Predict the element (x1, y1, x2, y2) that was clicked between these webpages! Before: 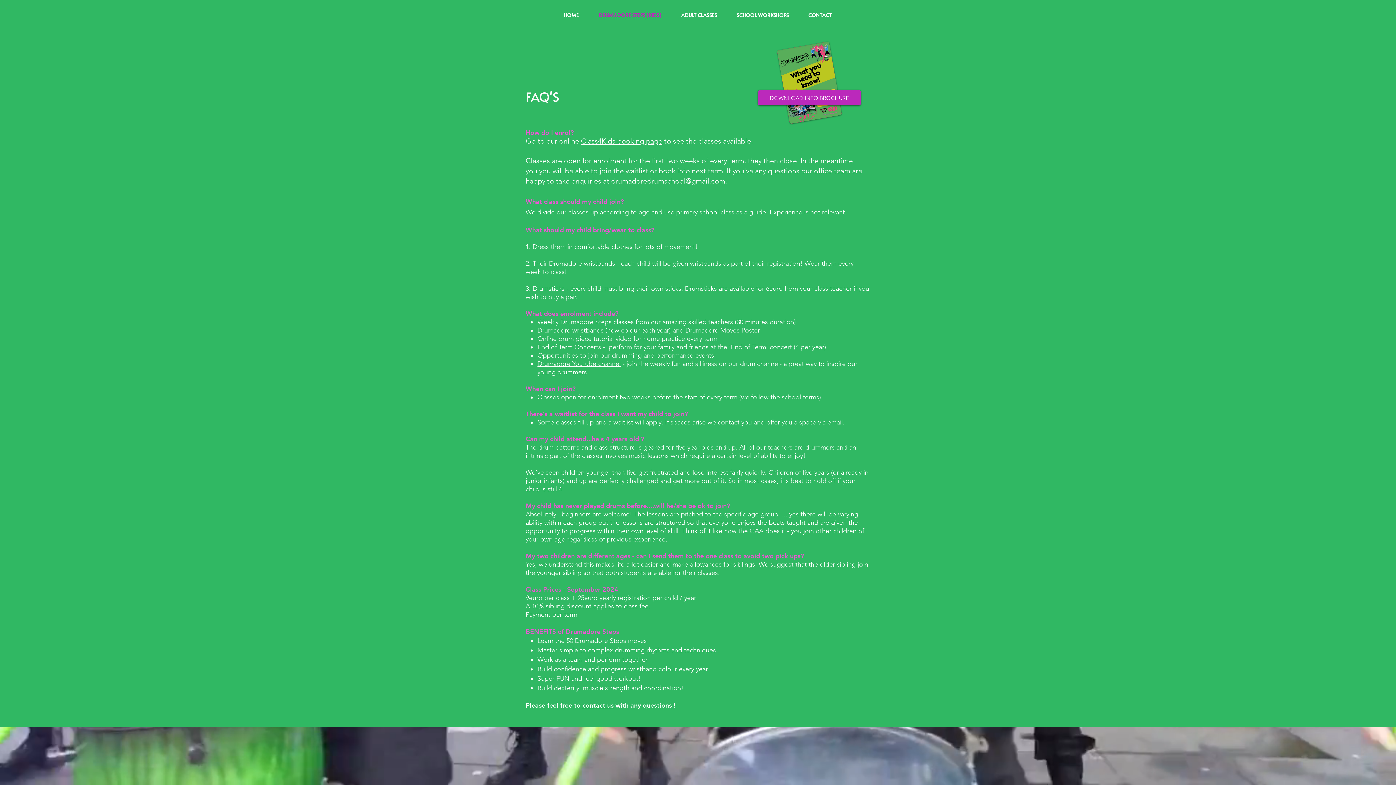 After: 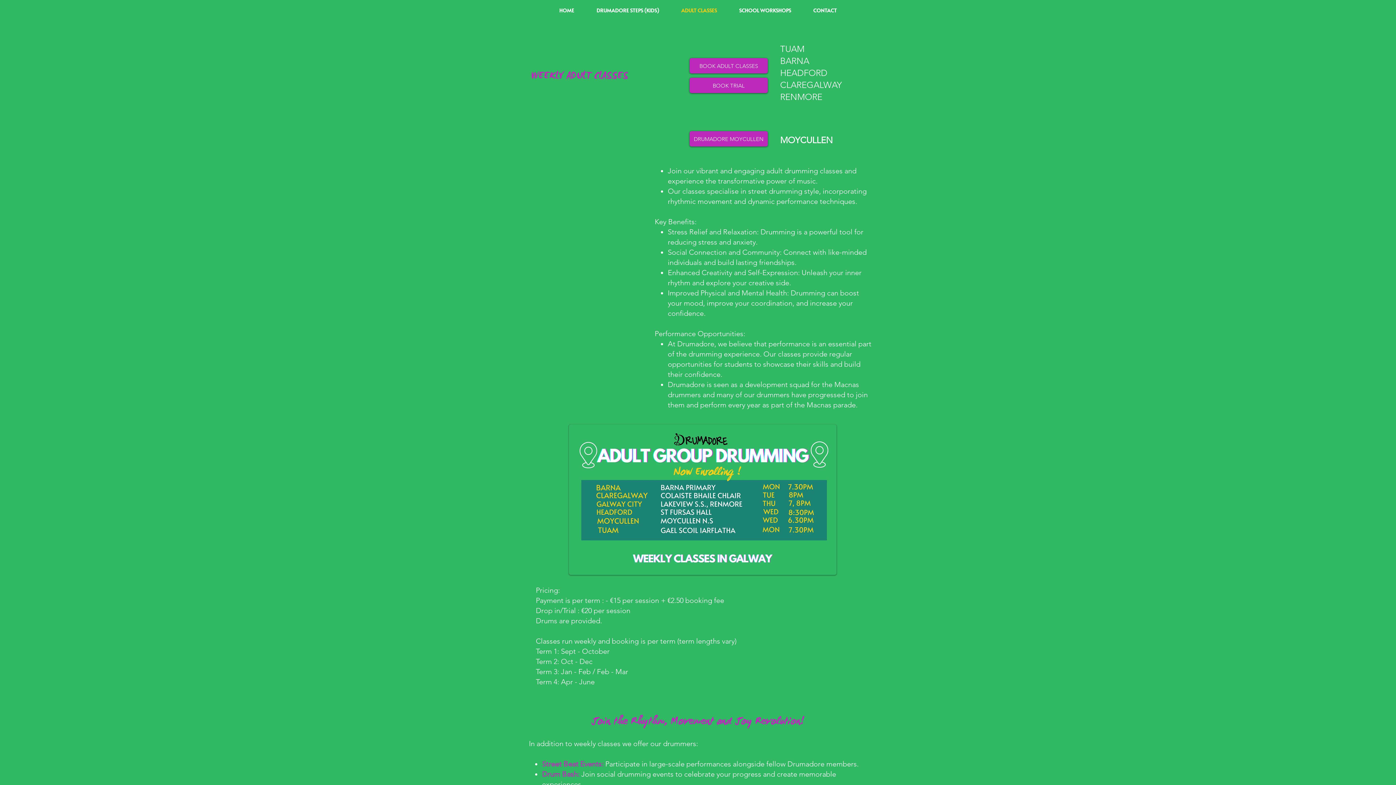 Action: label: ADULT CLASSES bbox: (671, 8, 726, 22)